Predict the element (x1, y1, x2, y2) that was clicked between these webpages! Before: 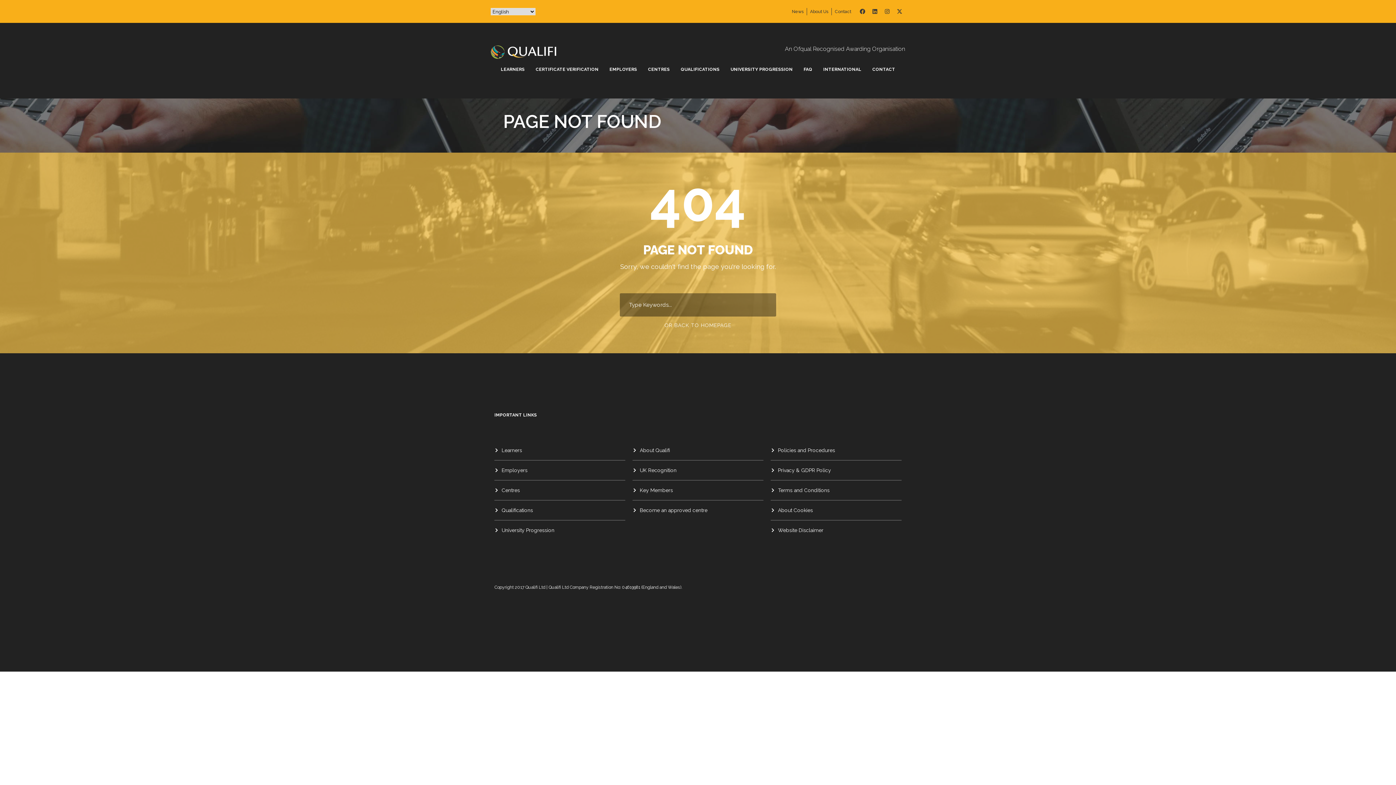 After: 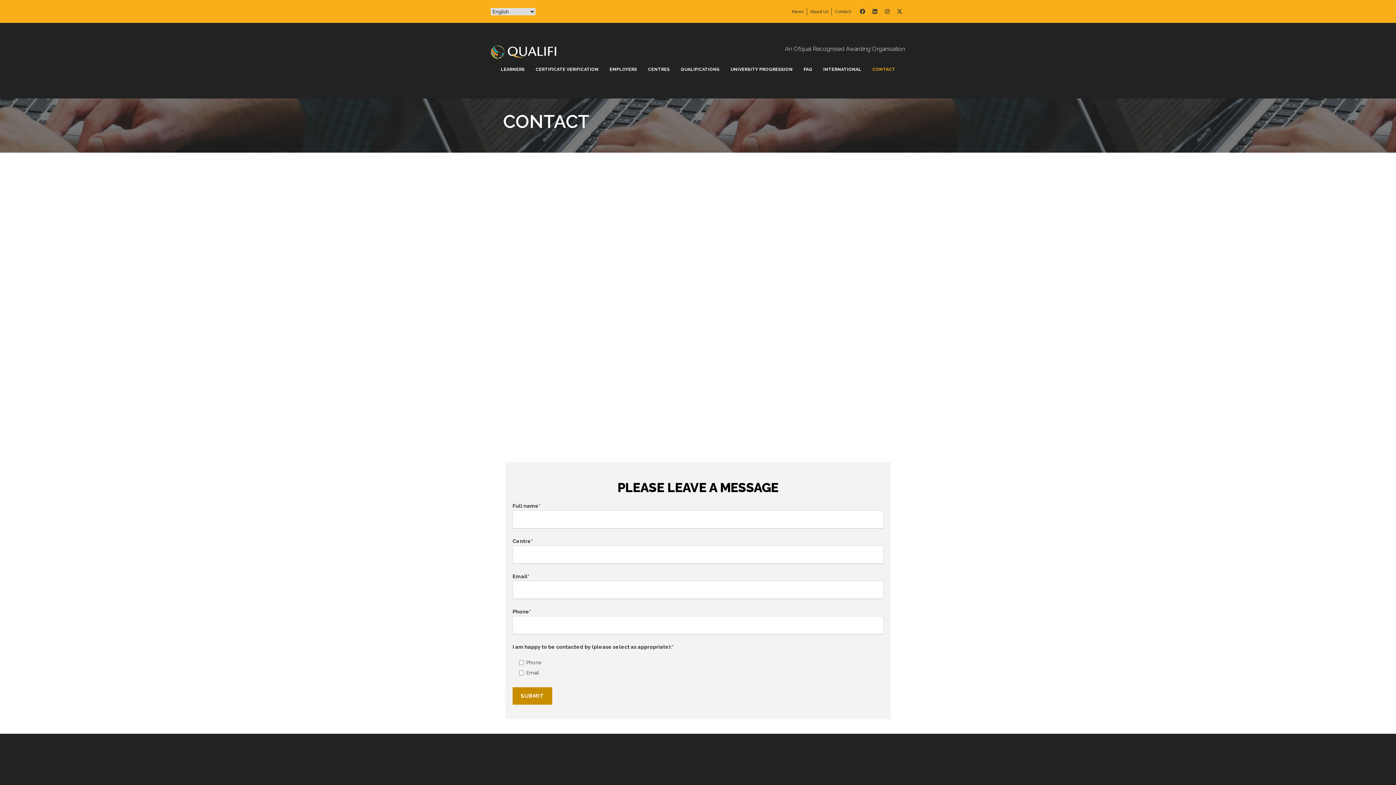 Action: bbox: (867, 60, 900, 77) label: CONTACT